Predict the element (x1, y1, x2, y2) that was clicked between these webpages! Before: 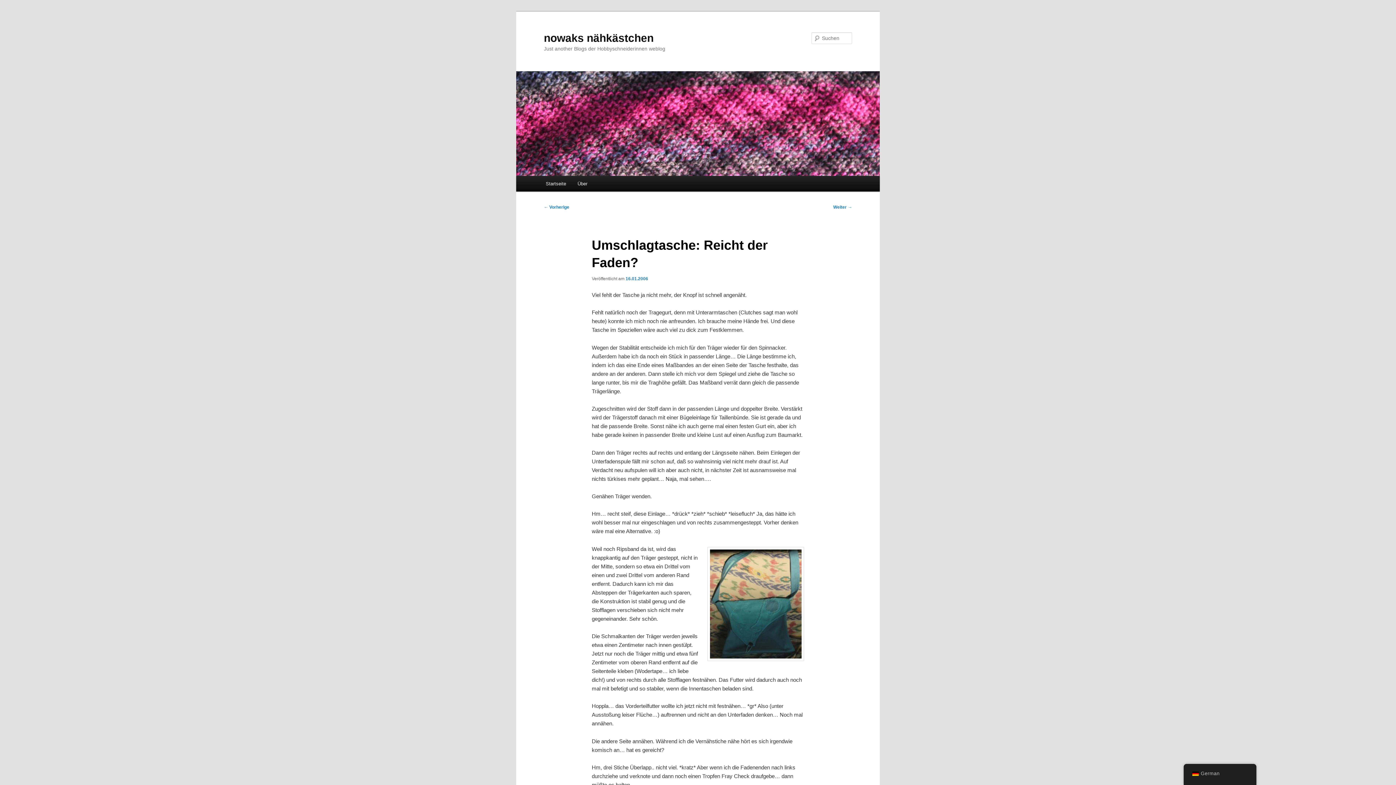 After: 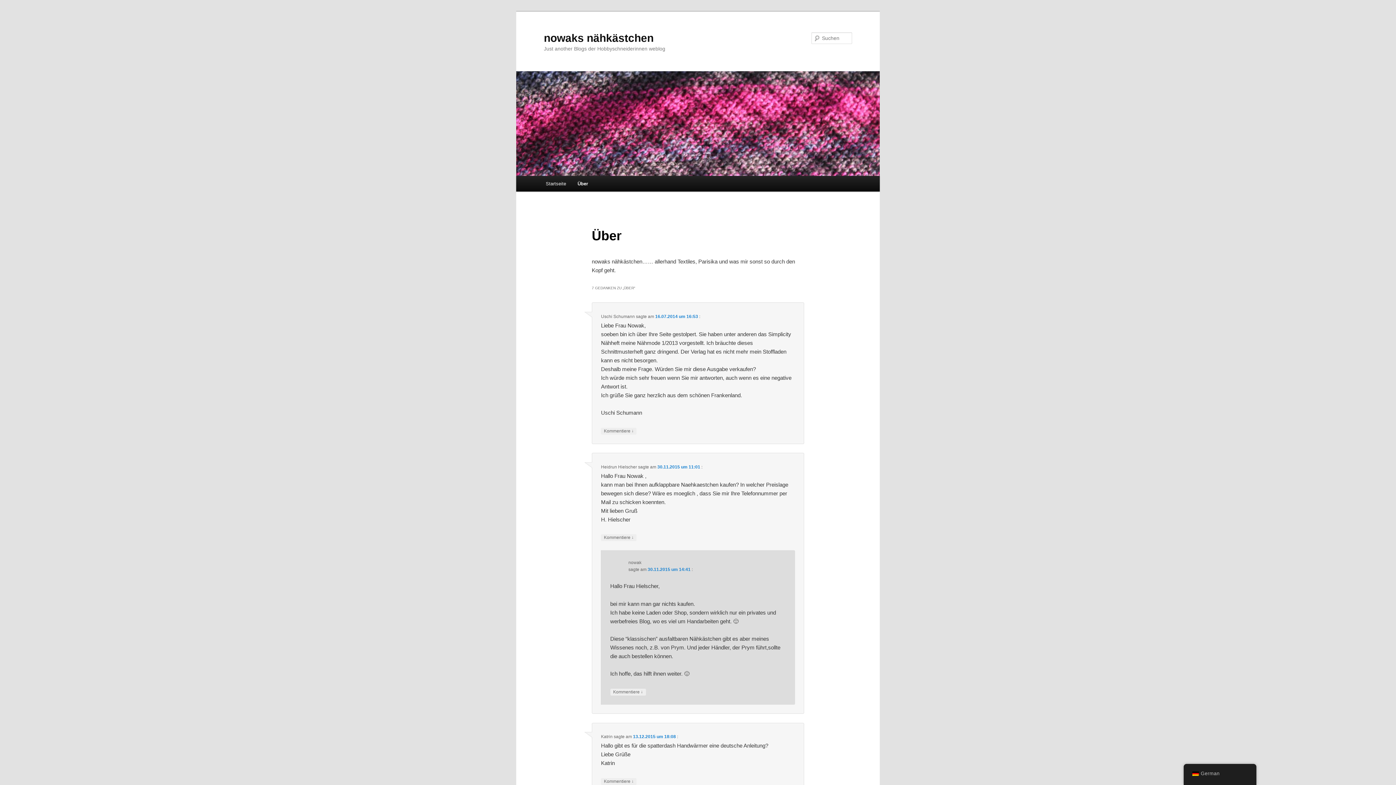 Action: bbox: (571, 176, 593, 191) label: Über